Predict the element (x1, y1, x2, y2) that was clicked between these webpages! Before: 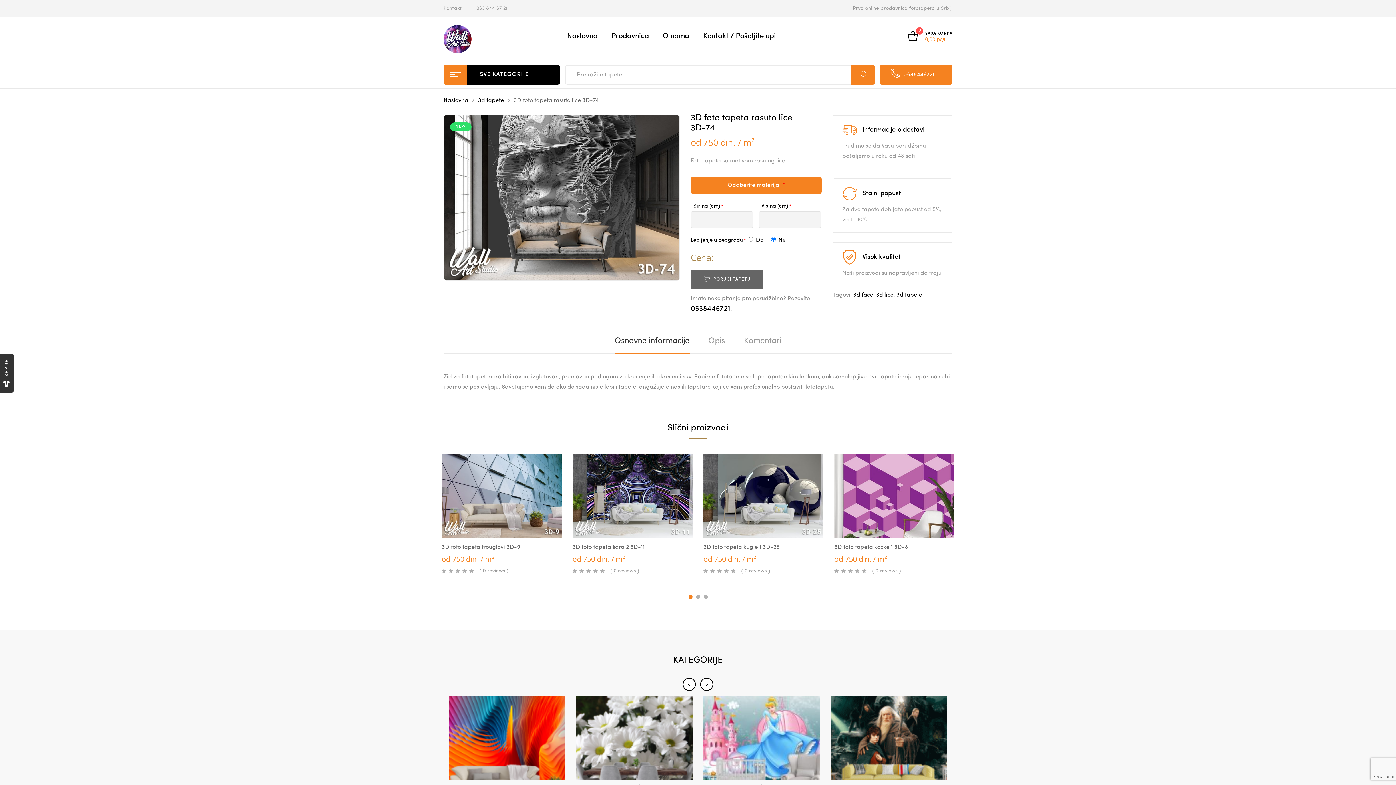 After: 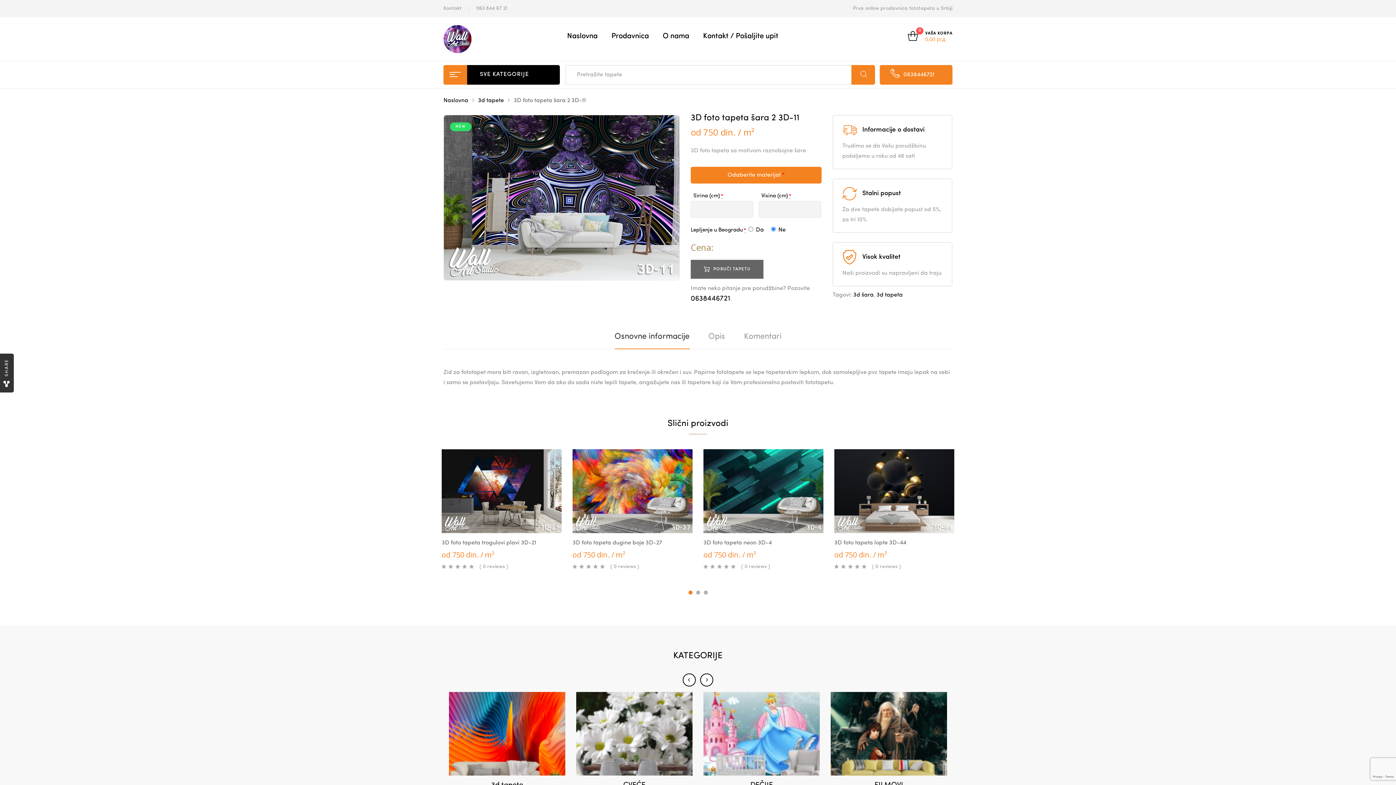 Action: bbox: (627, 514, 645, 535) label: Select options for “3D foto tapeta šara 2 3D-11”